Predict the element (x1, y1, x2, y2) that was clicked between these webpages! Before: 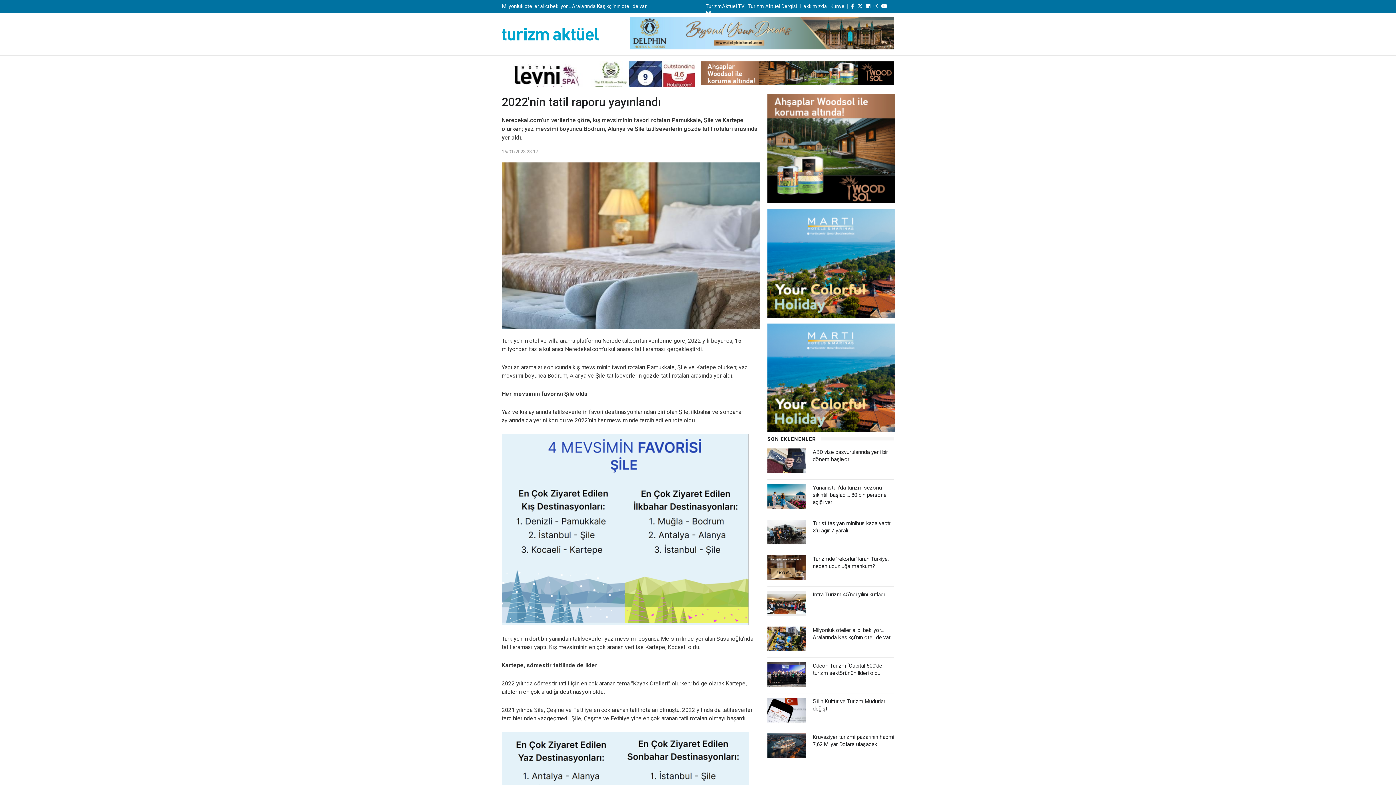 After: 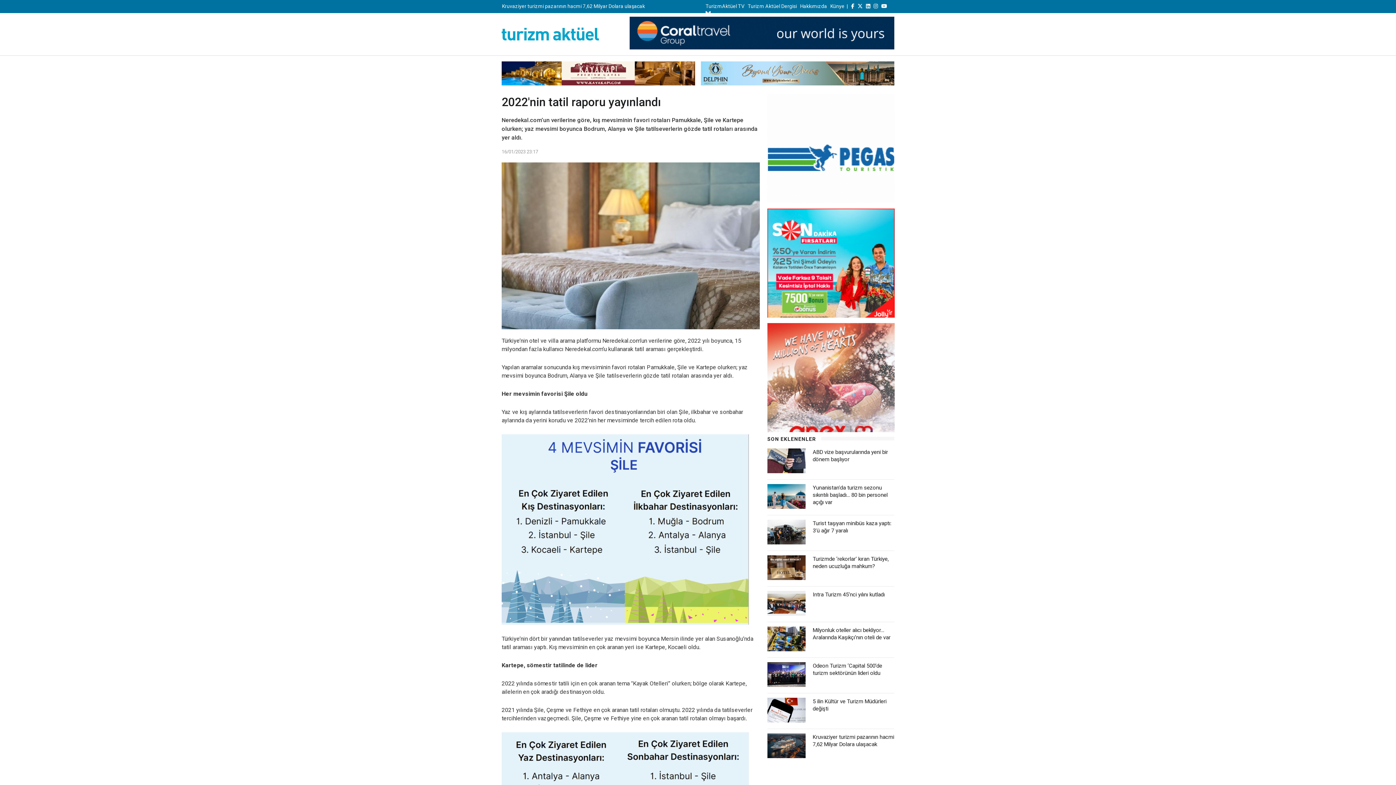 Action: bbox: (767, 94, 894, 101)